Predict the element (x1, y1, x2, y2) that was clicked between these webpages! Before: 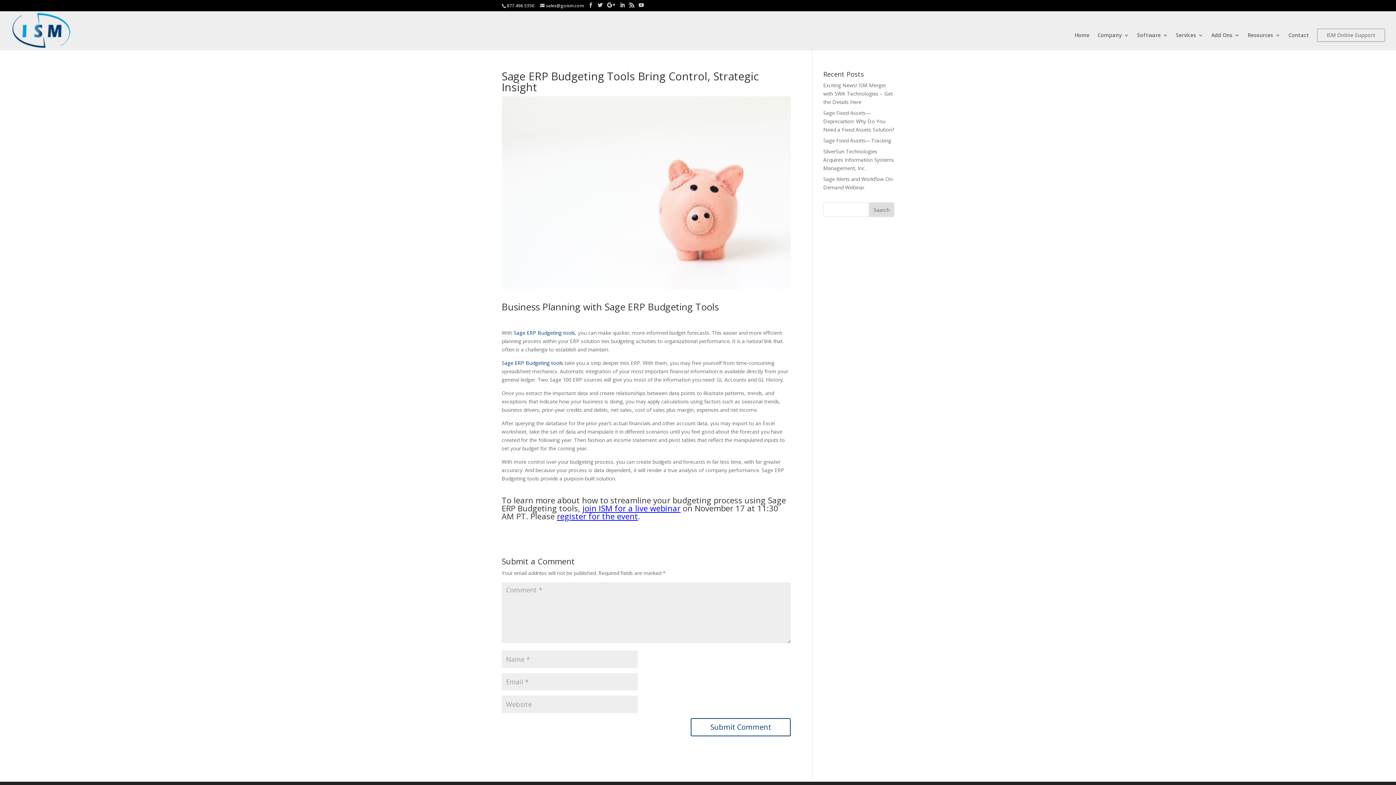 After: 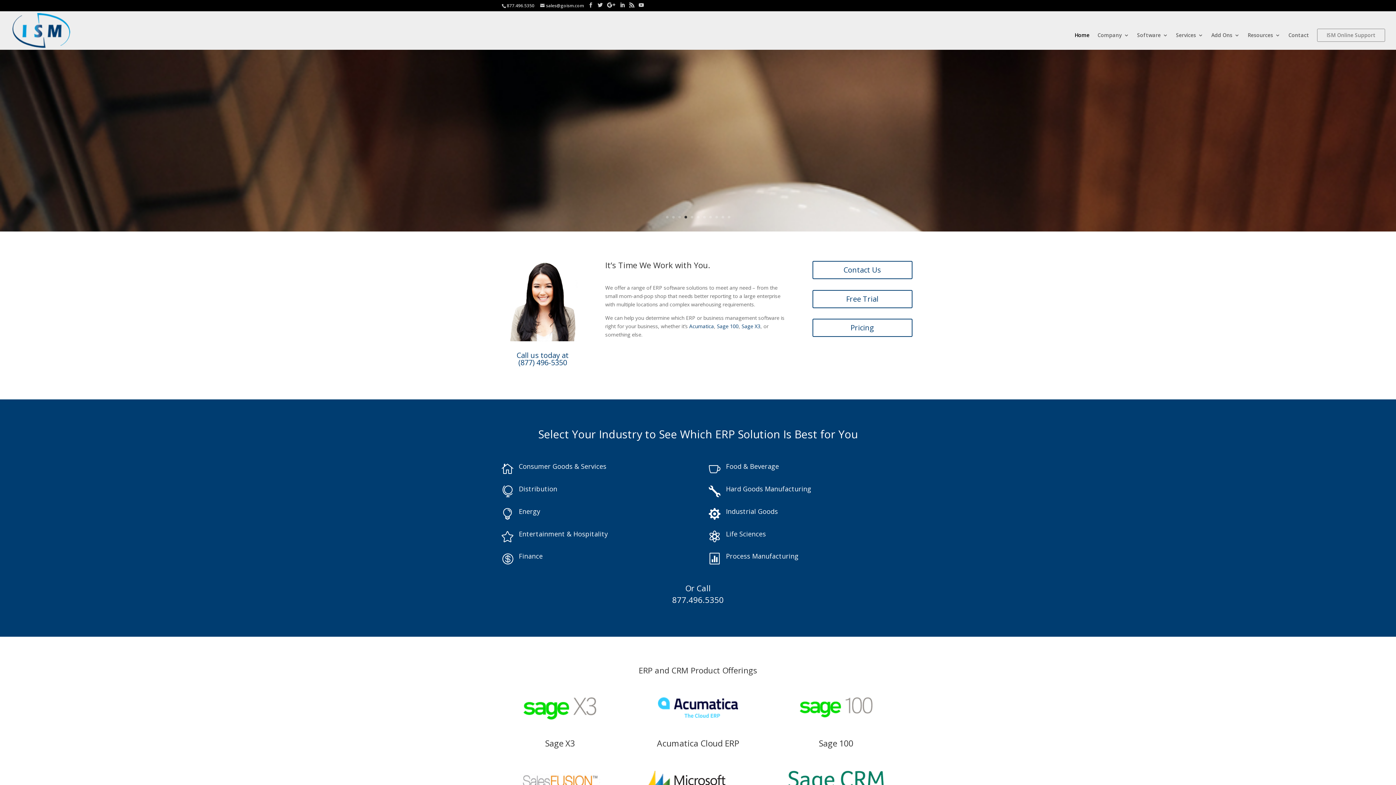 Action: label: Home bbox: (1074, 32, 1089, 49)